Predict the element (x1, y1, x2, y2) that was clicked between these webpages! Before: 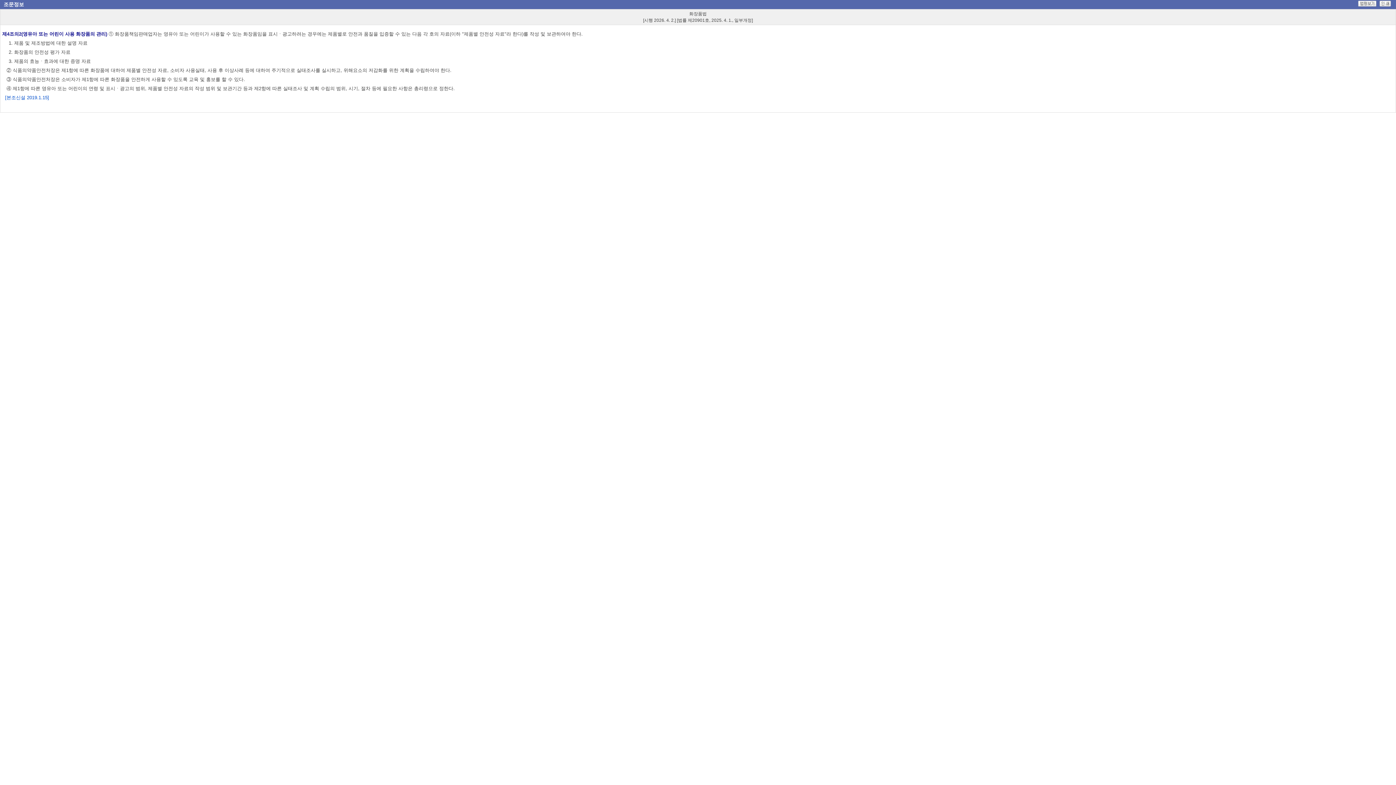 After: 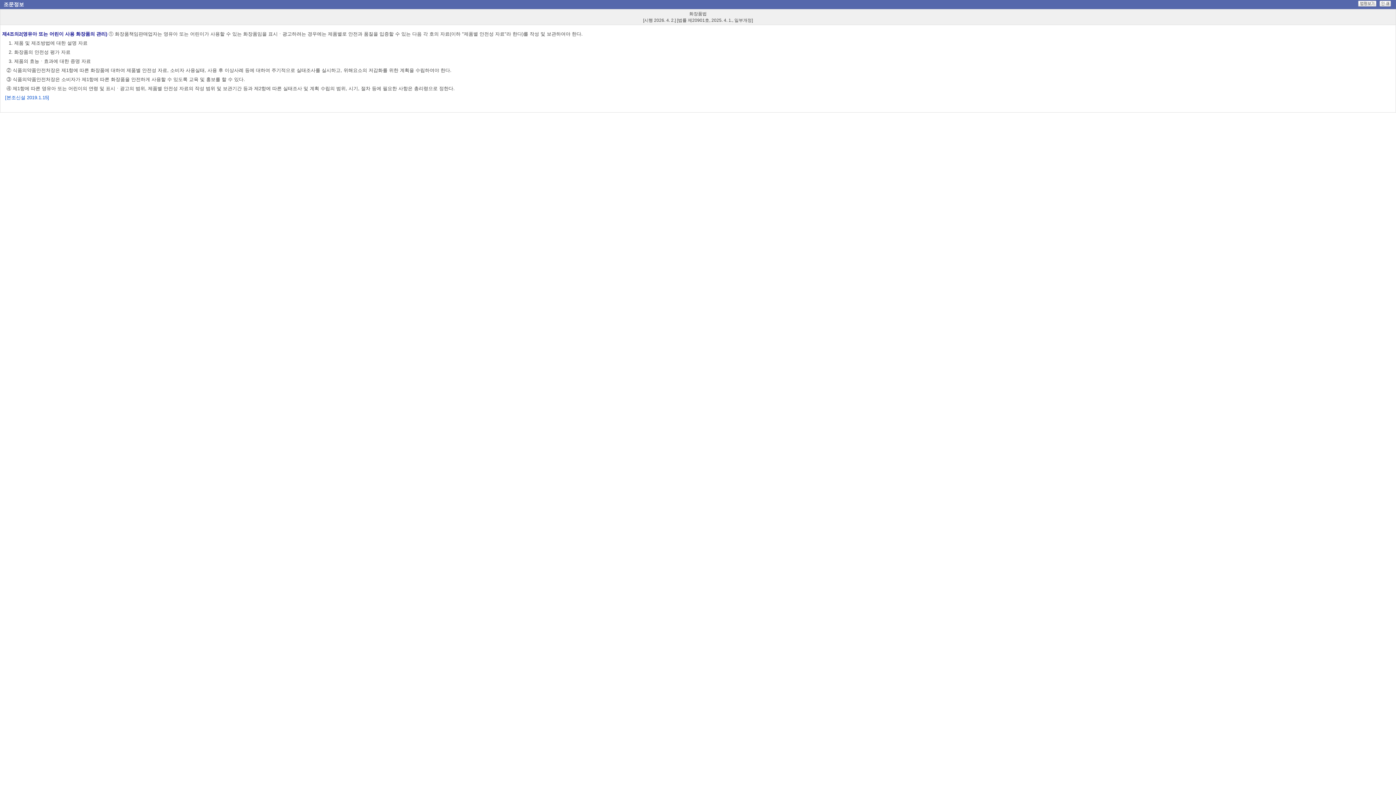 Action: bbox: (1380, 0, 1391, 5)